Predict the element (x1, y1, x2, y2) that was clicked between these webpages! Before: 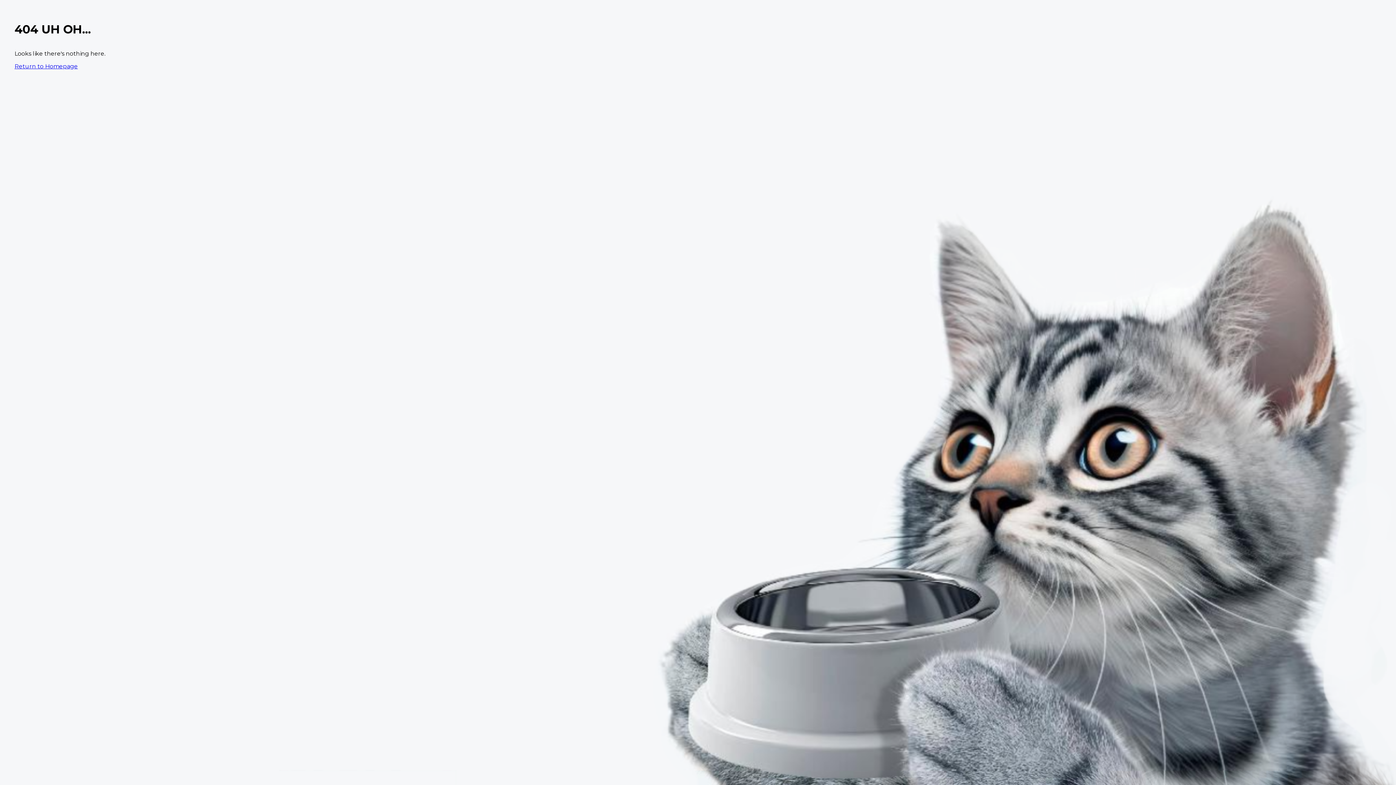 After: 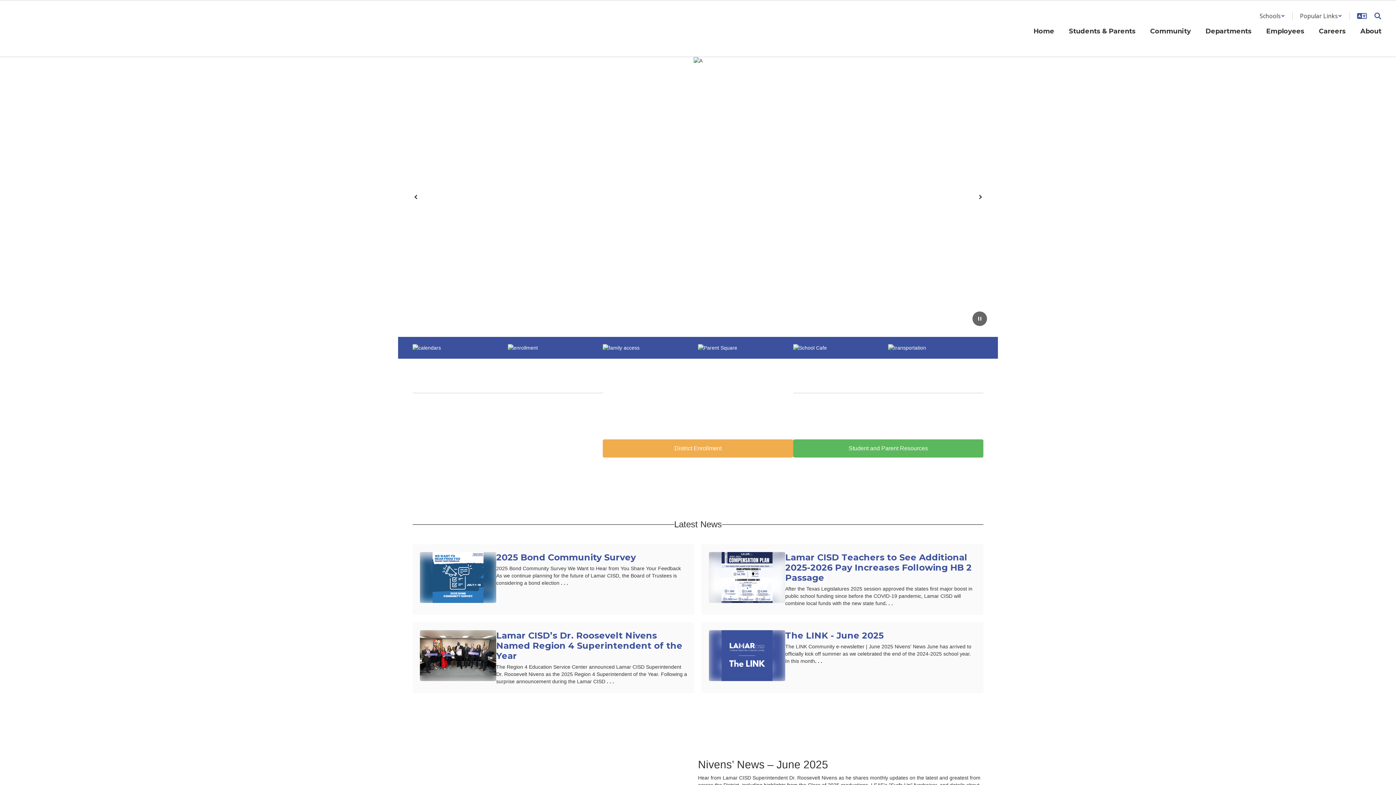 Action: bbox: (14, 62, 77, 69) label: Return to Homepage